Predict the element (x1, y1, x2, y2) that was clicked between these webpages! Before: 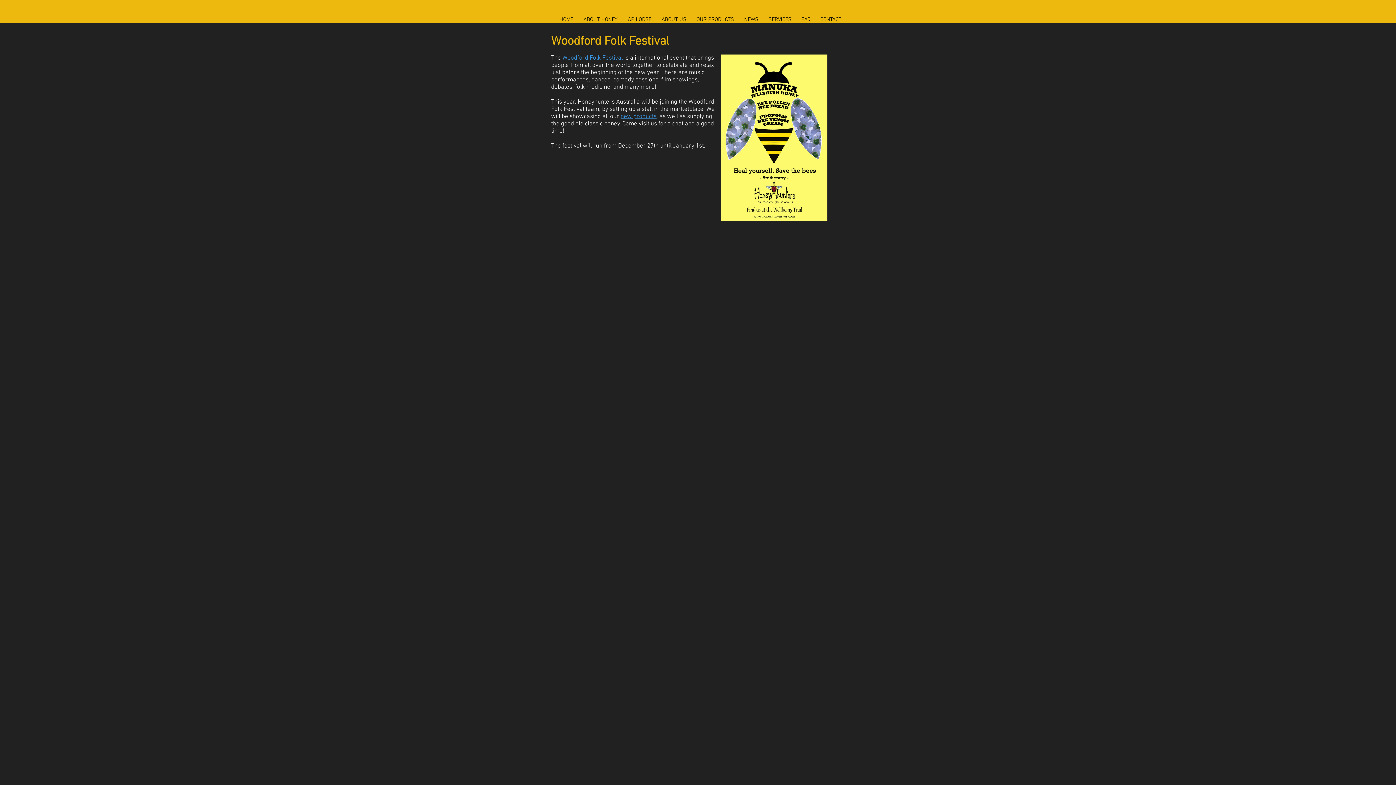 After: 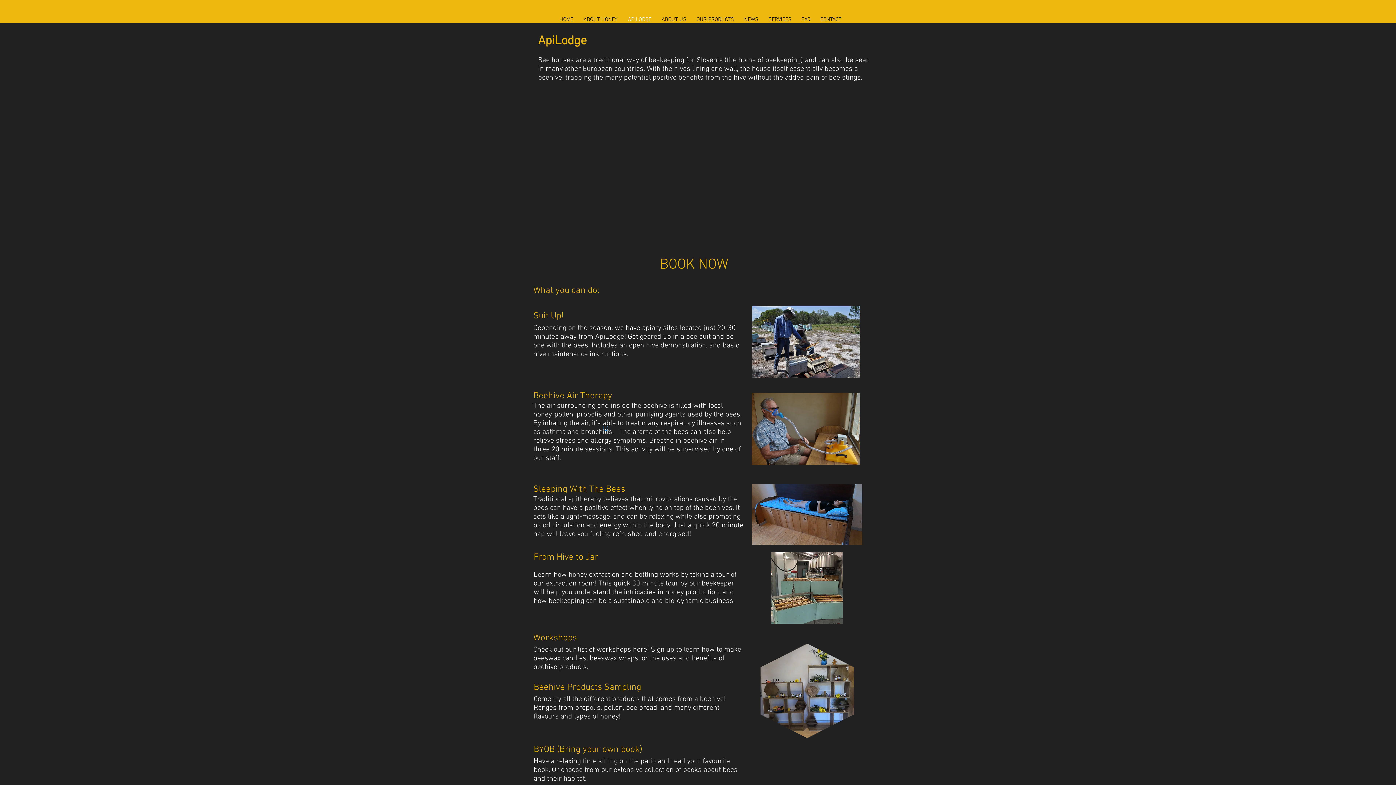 Action: bbox: (622, 15, 656, 24) label: APILODGE